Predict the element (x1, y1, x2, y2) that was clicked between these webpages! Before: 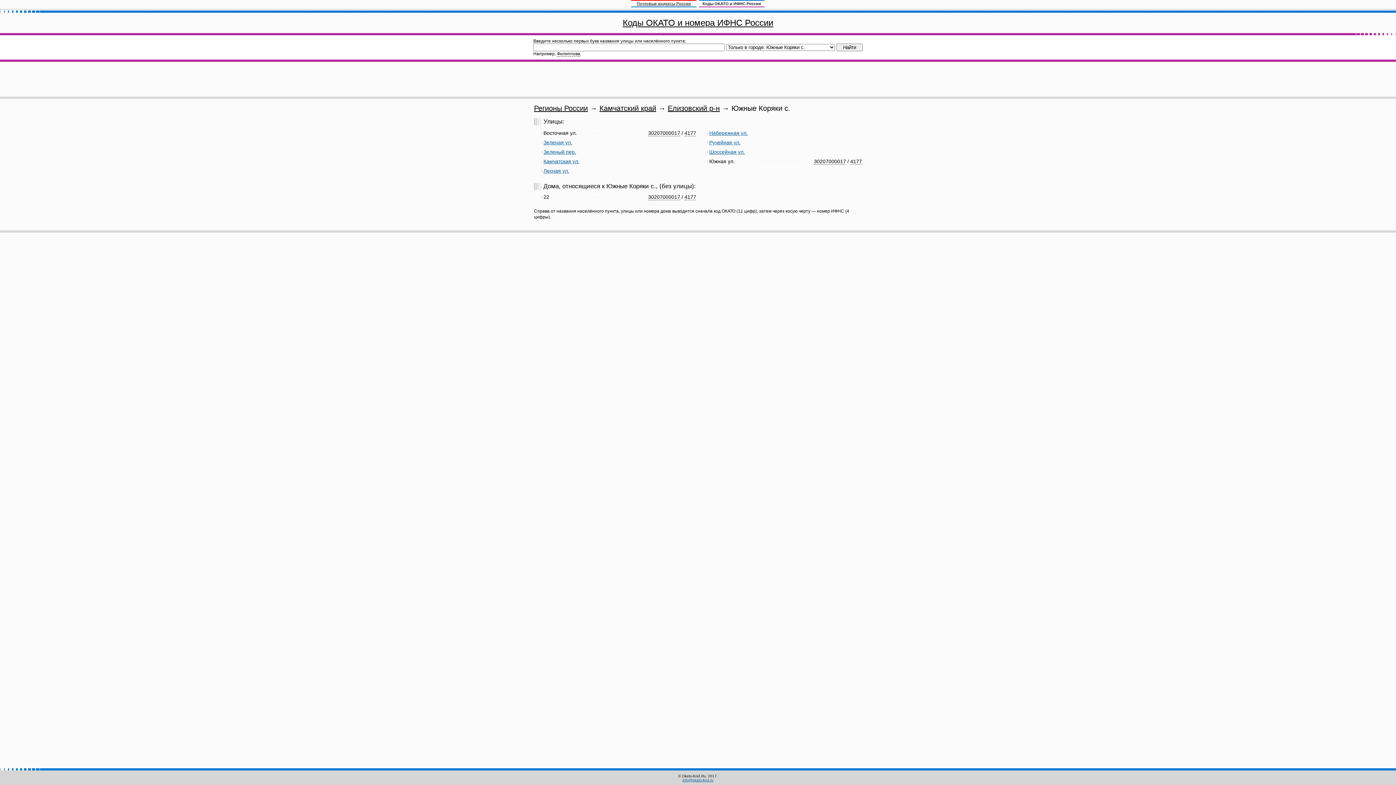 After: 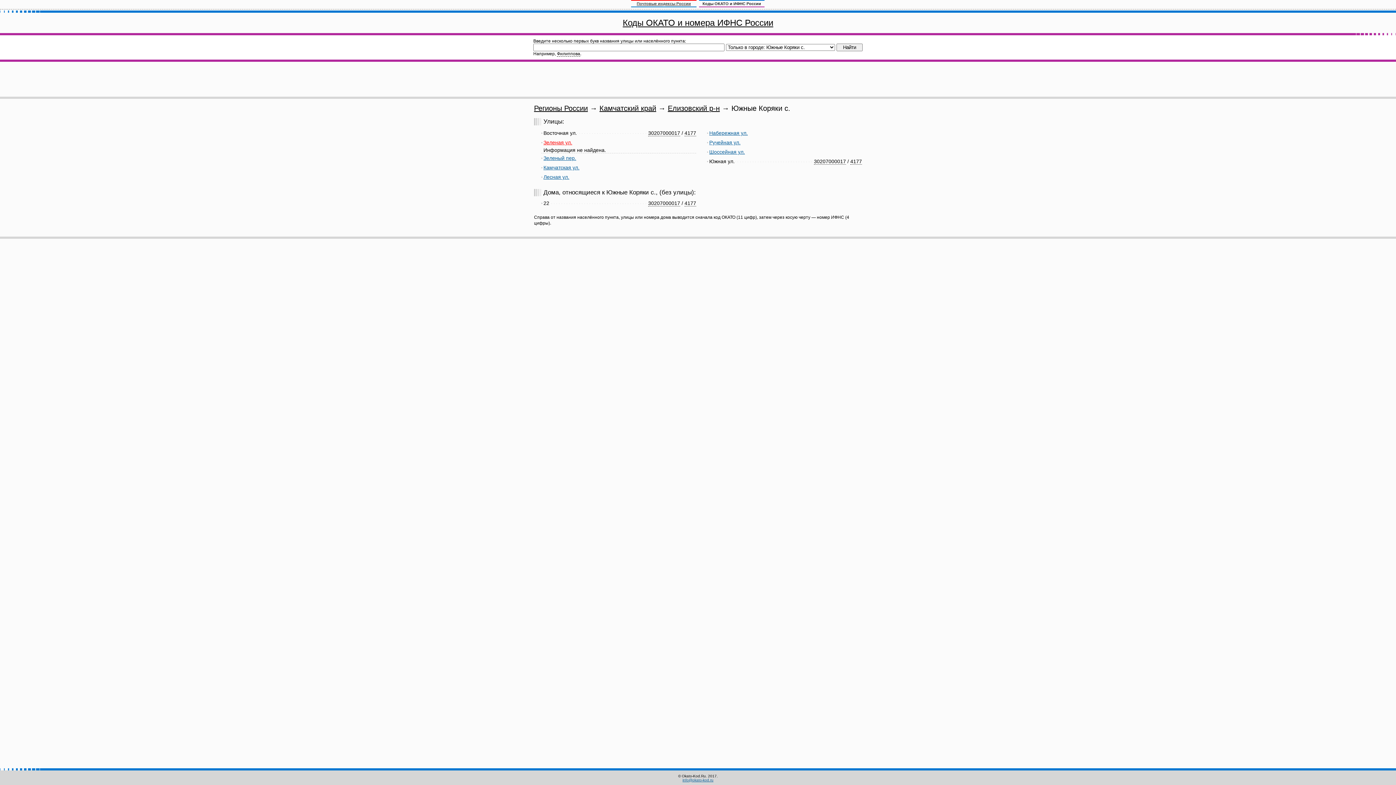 Action: label: Зеленая ул. bbox: (543, 139, 572, 145)